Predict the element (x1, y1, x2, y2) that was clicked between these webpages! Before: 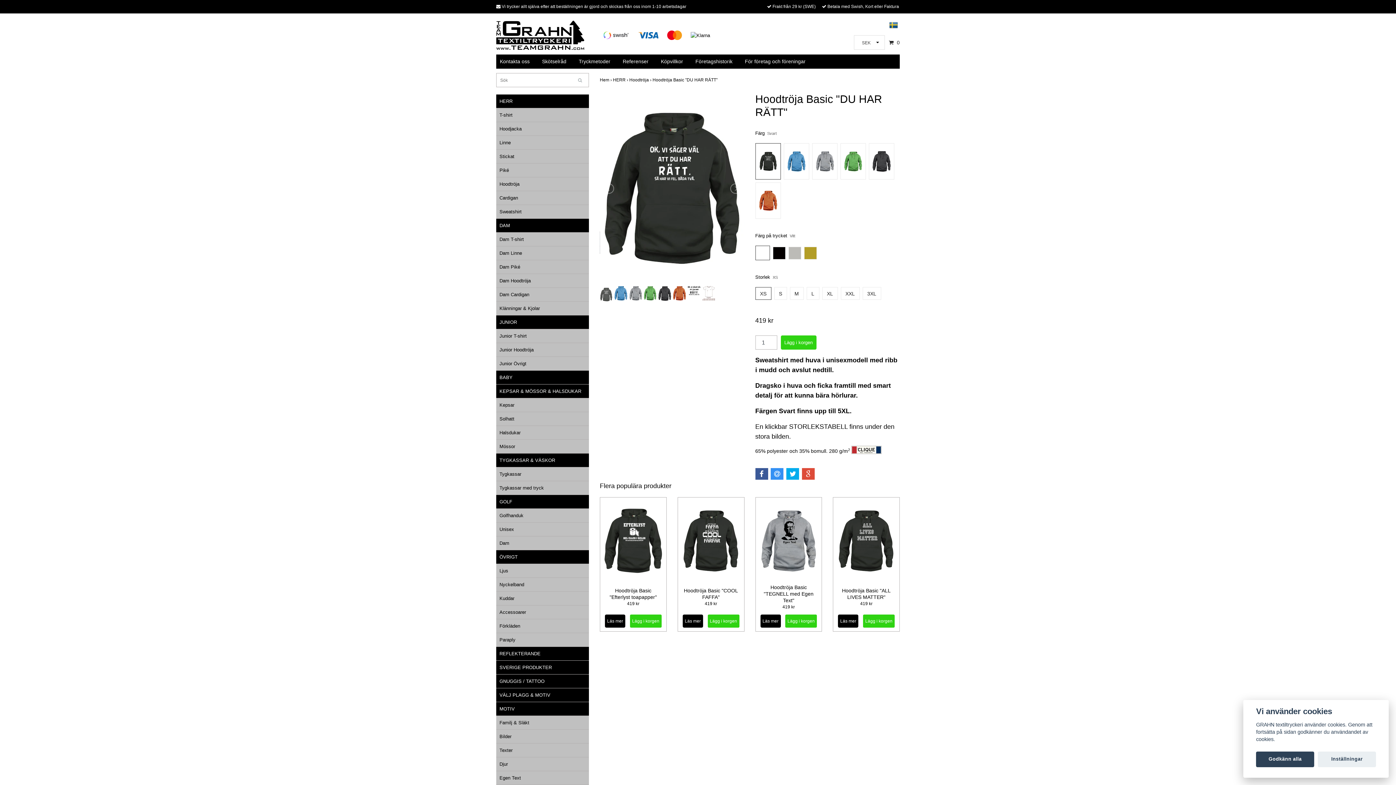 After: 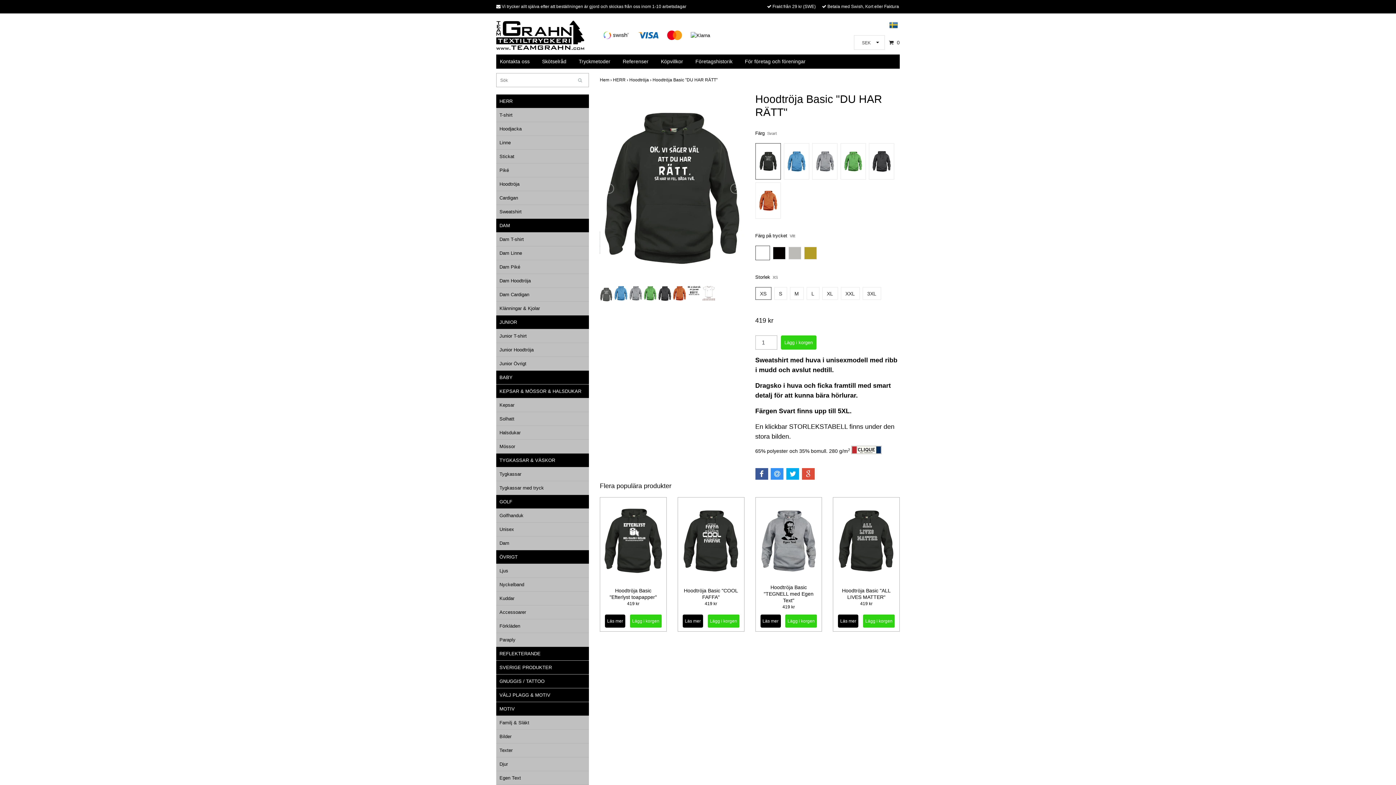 Action: bbox: (1256, 751, 1314, 767) label: Godkänn alla